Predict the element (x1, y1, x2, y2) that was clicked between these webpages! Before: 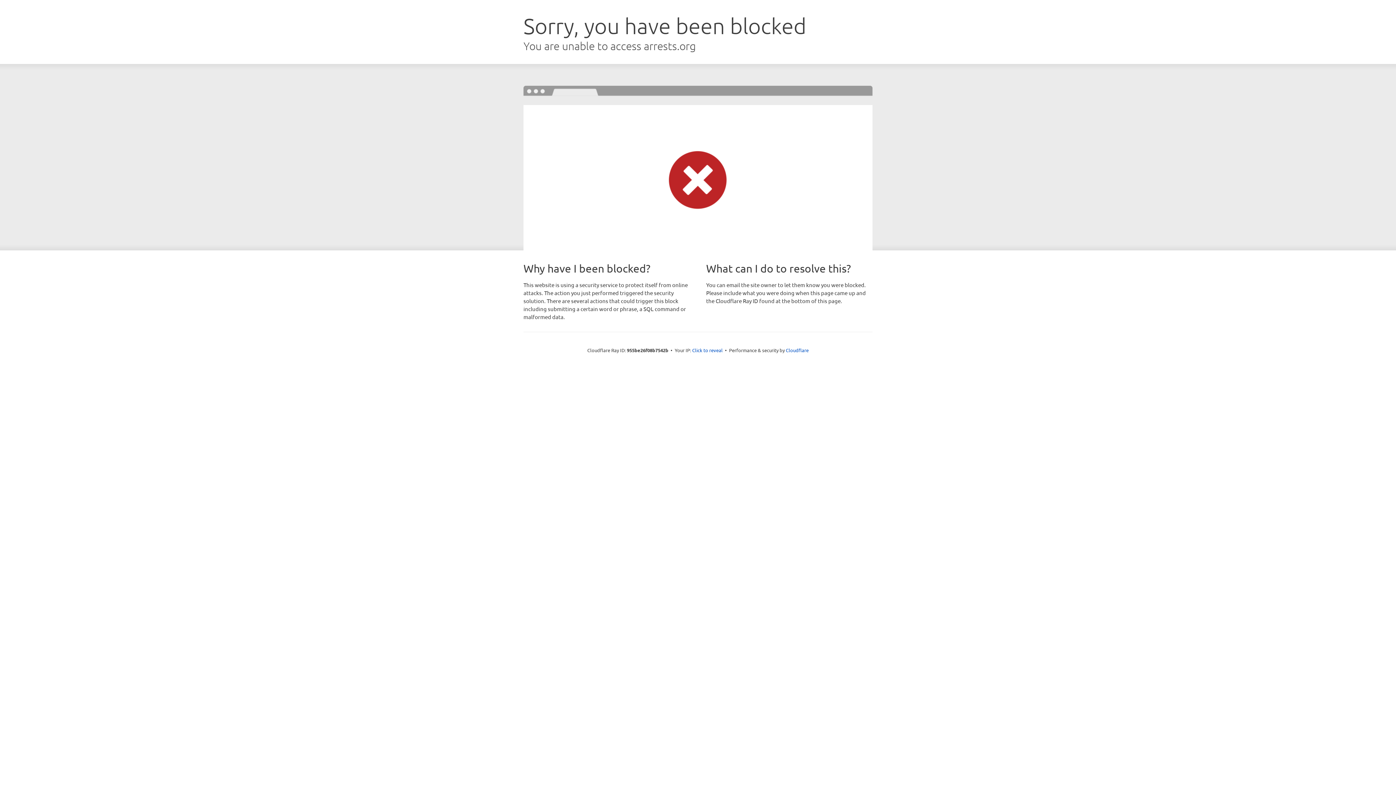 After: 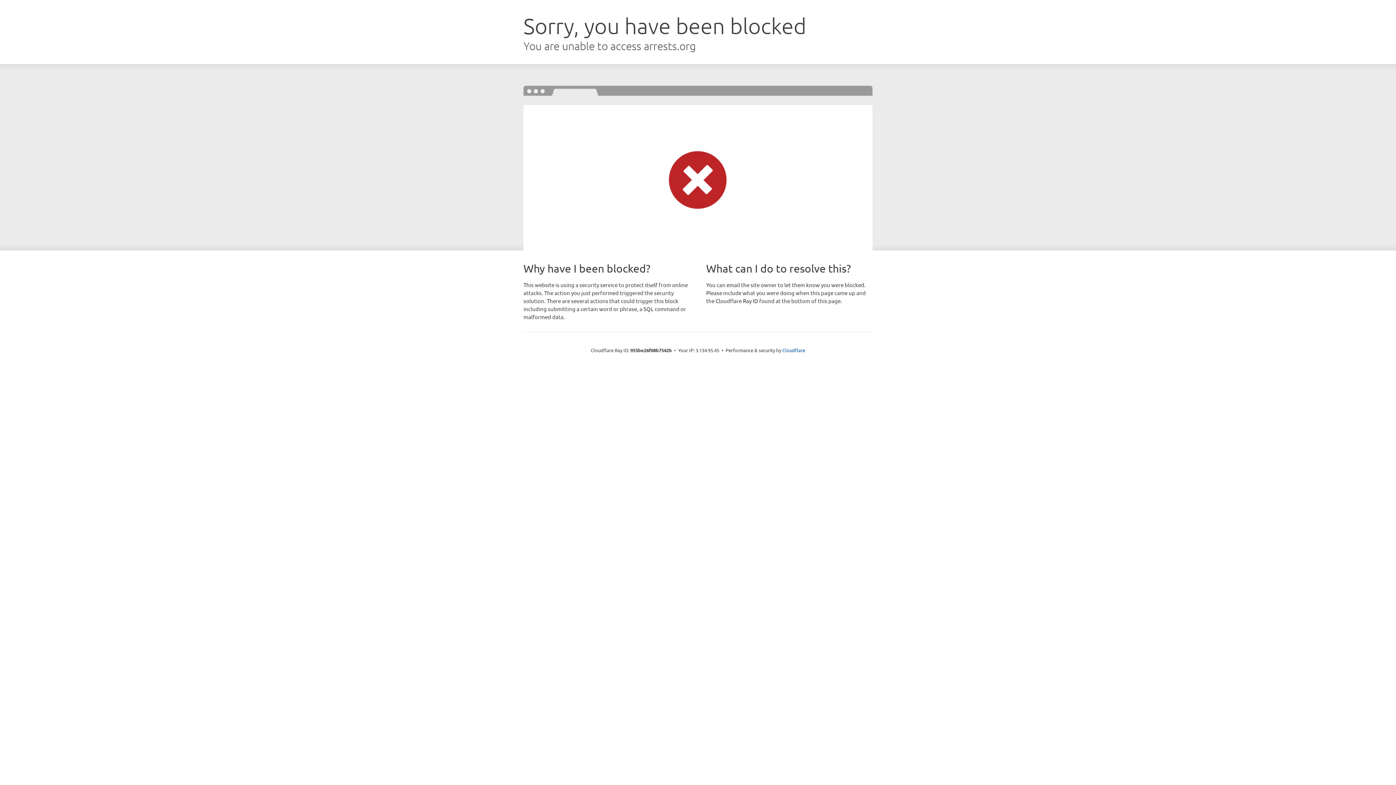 Action: bbox: (692, 346, 722, 353) label: Click to reveal